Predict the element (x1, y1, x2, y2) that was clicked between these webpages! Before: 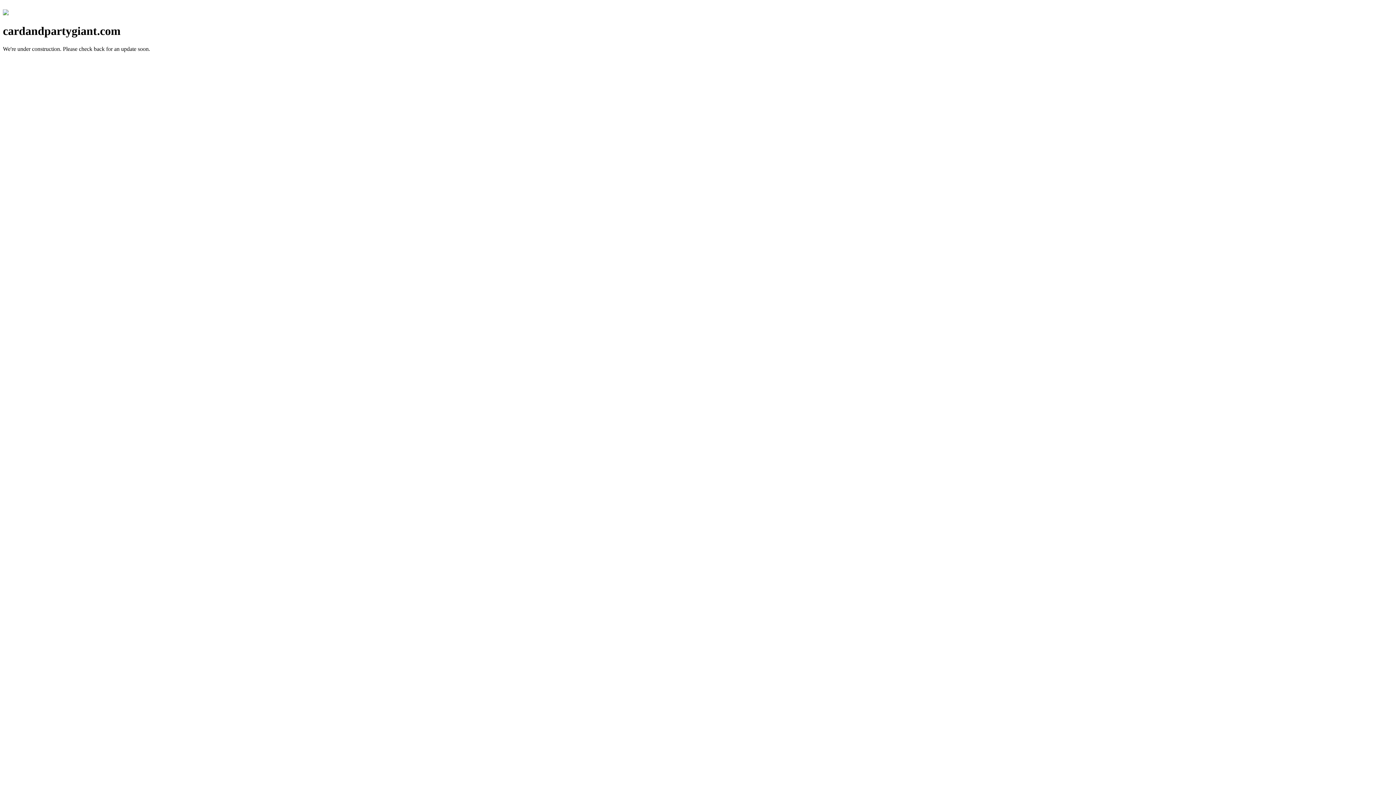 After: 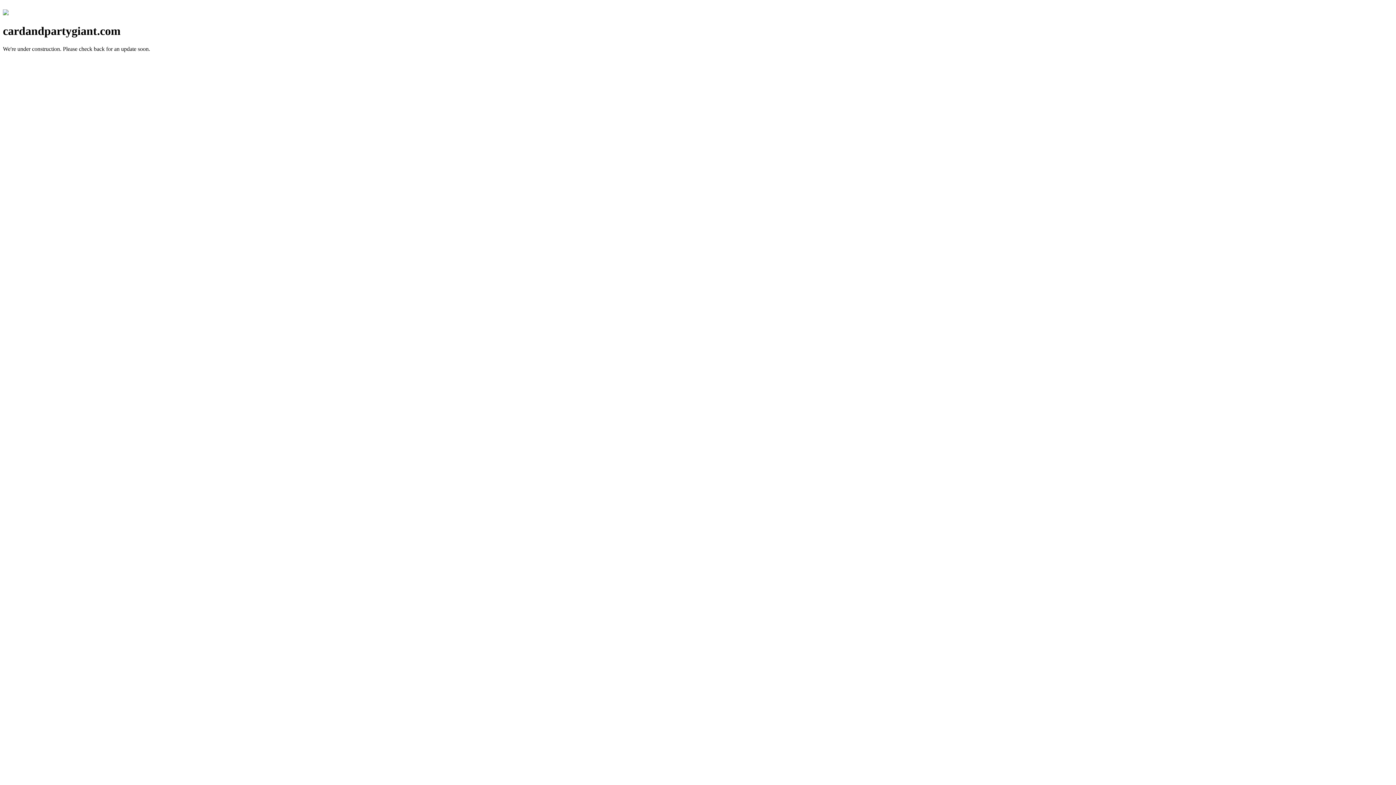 Action: bbox: (2, 10, 8, 16)